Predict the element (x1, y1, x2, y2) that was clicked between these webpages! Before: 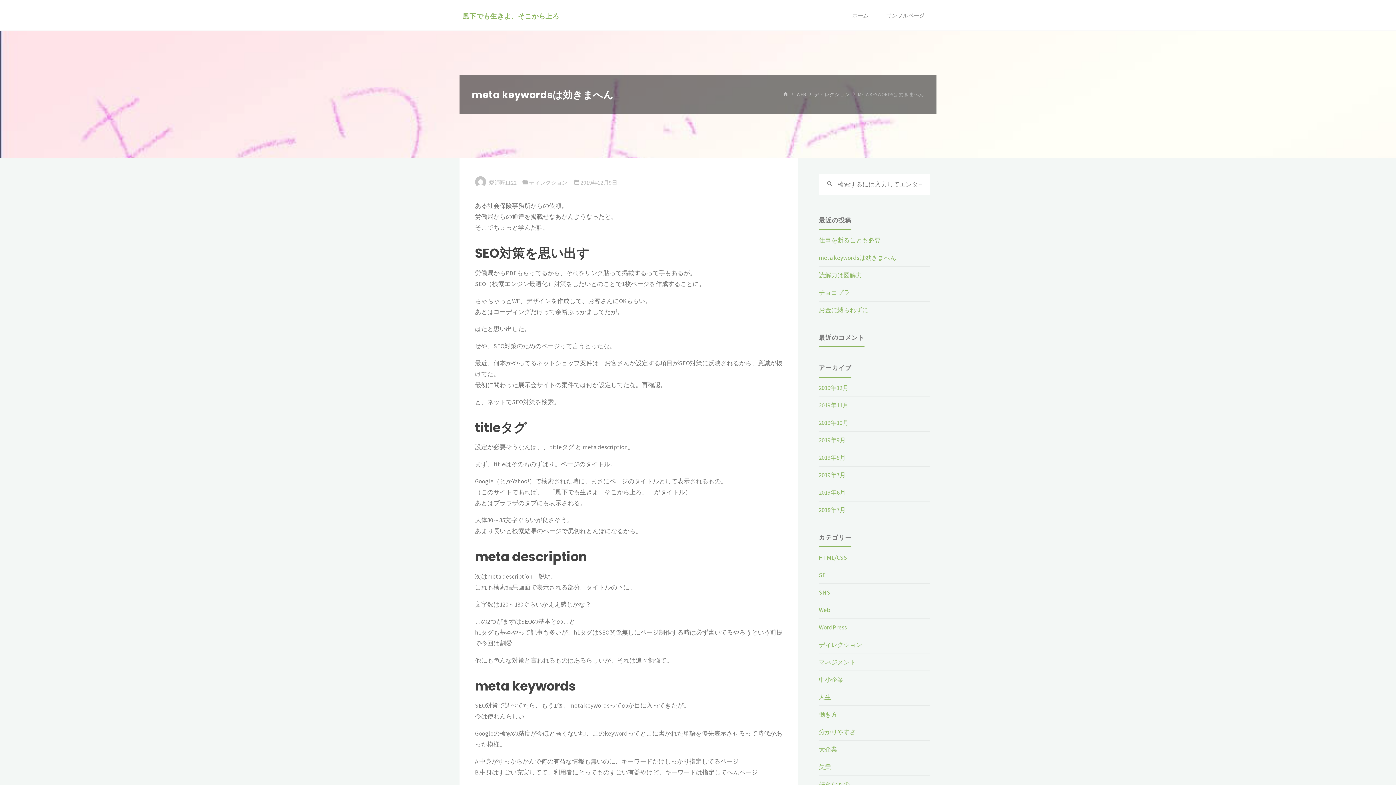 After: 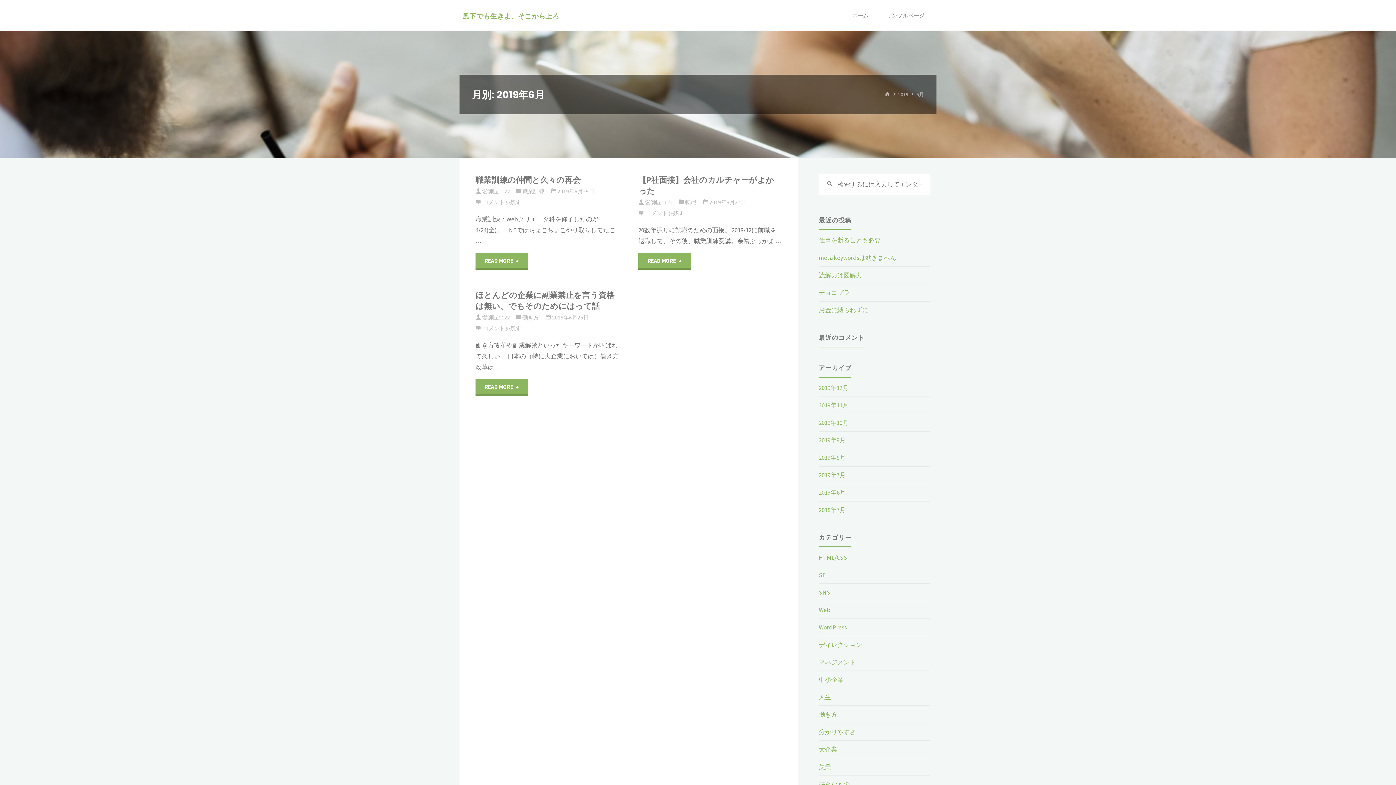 Action: label: 2019年6月 bbox: (819, 488, 845, 496)